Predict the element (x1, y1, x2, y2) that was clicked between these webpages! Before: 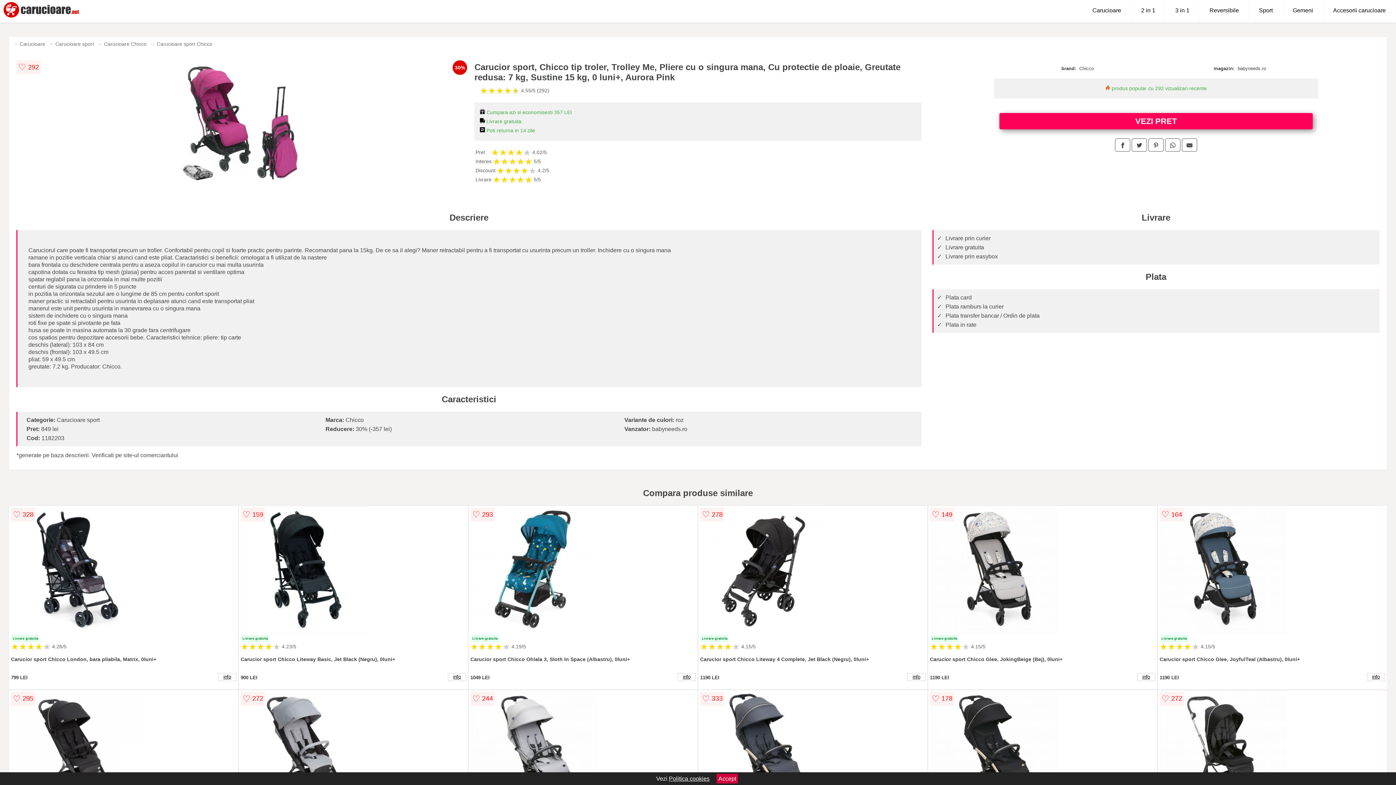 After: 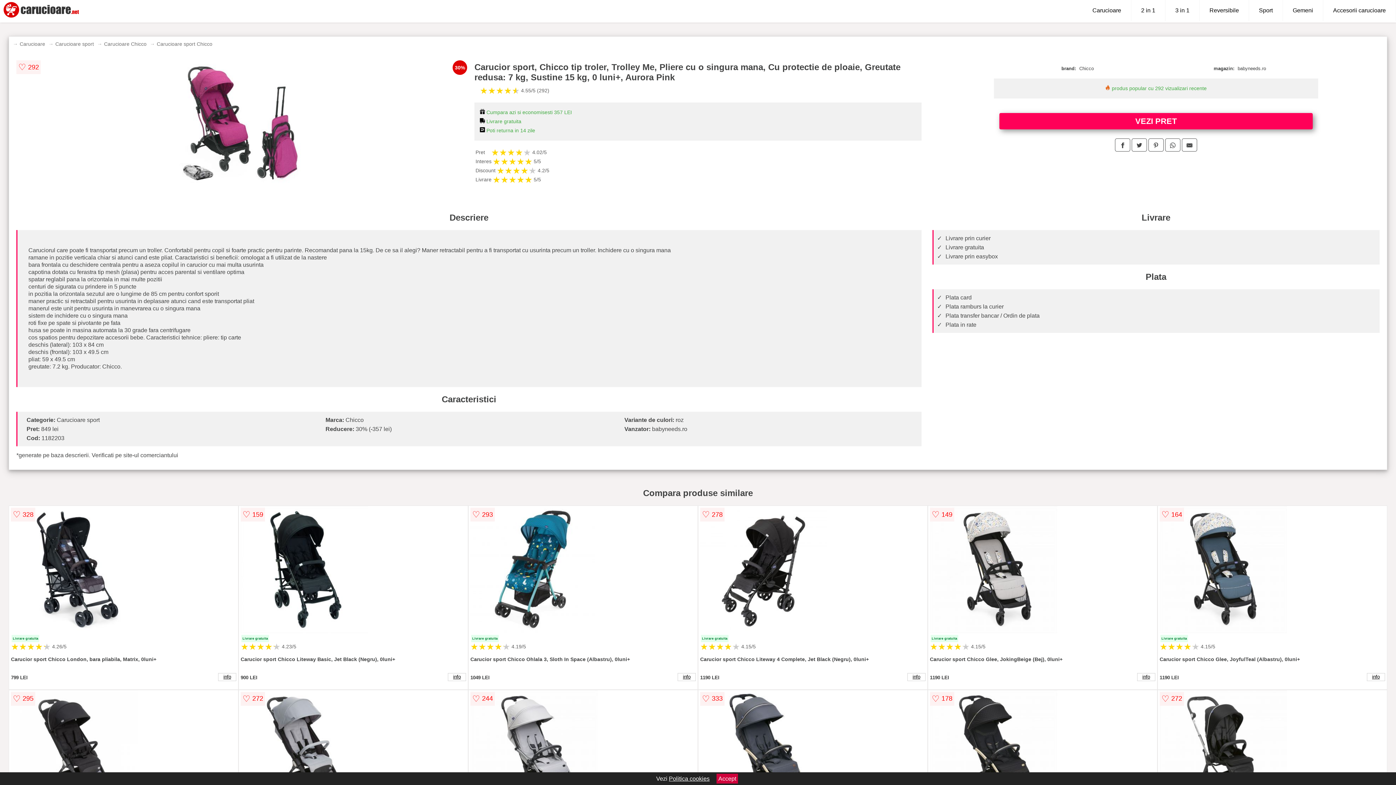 Action: bbox: (1165, 138, 1180, 151)